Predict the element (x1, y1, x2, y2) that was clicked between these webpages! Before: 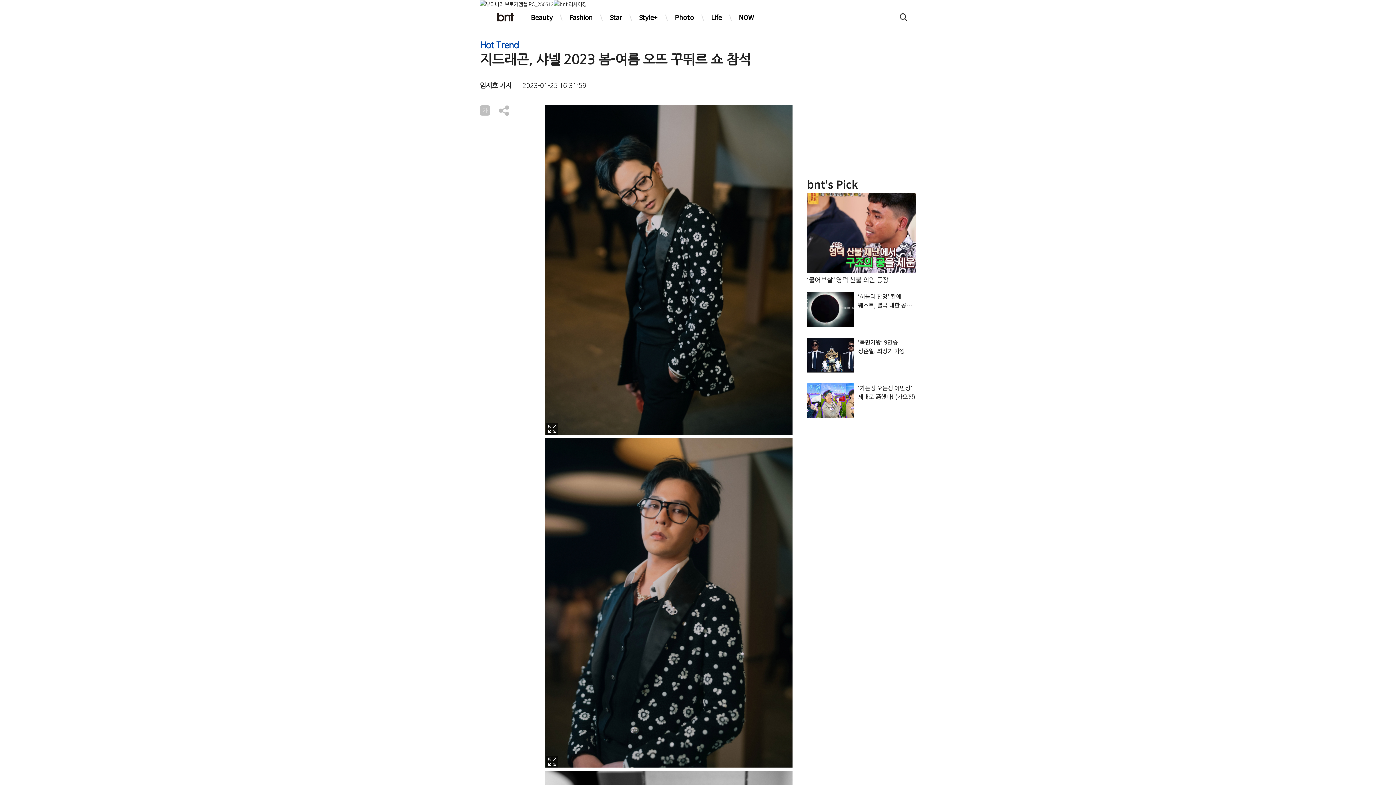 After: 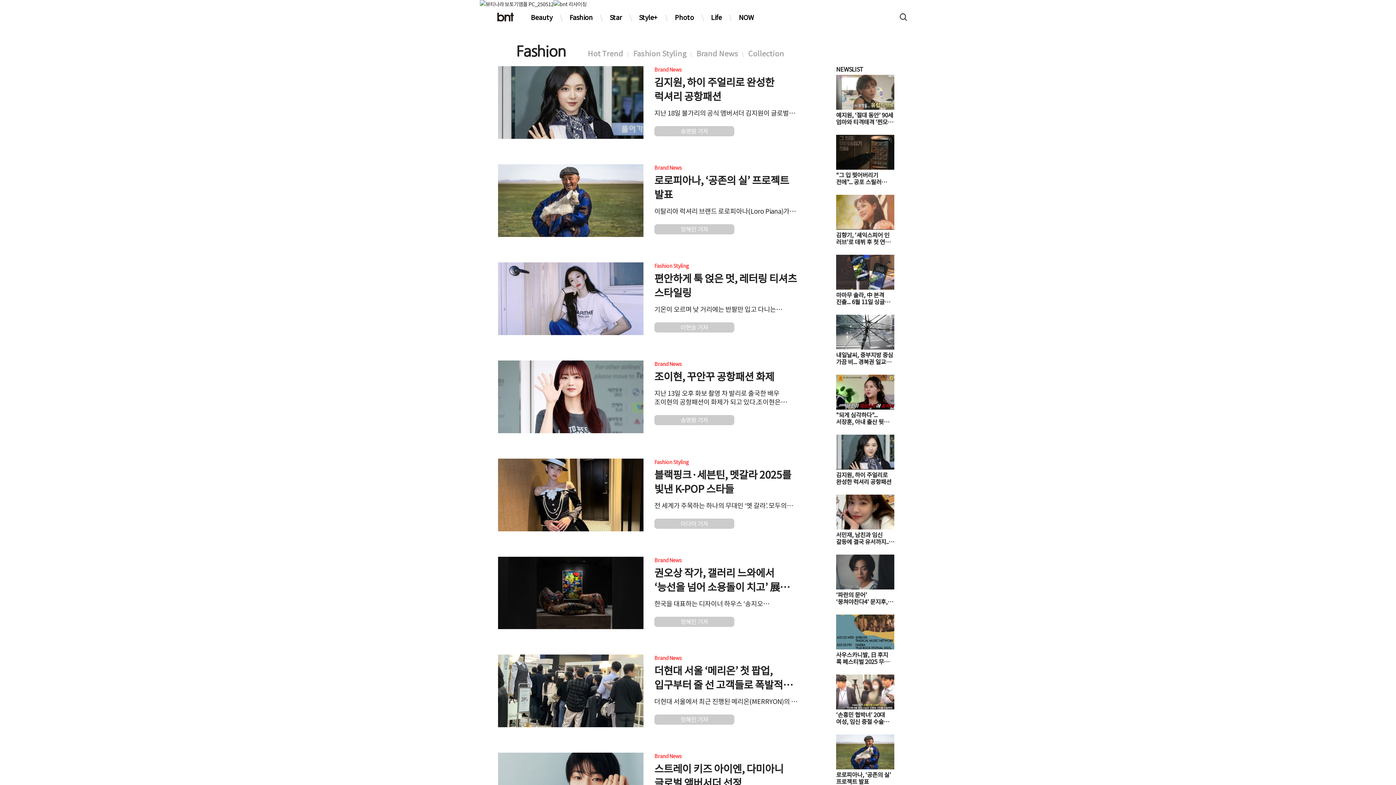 Action: label: Fashion bbox: (569, 12, 592, 21)